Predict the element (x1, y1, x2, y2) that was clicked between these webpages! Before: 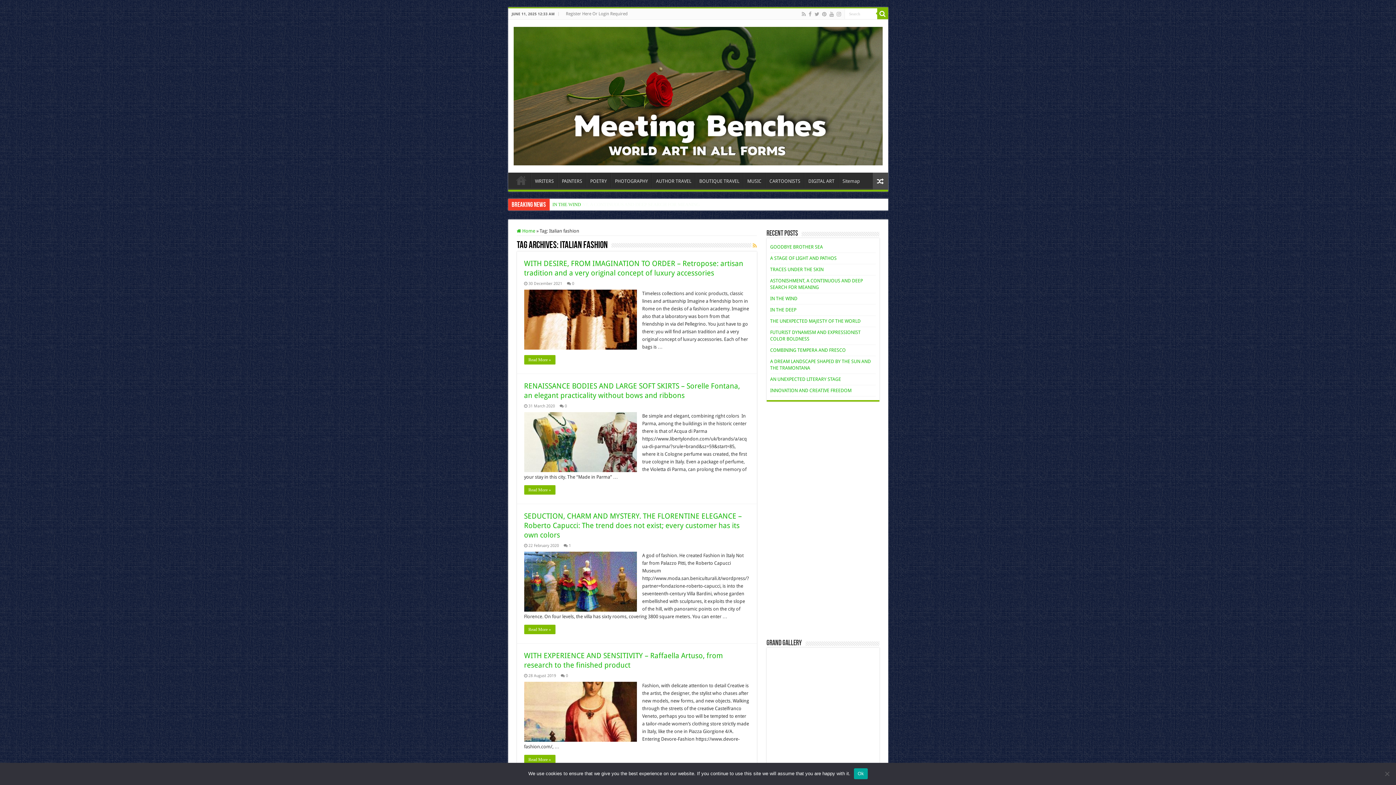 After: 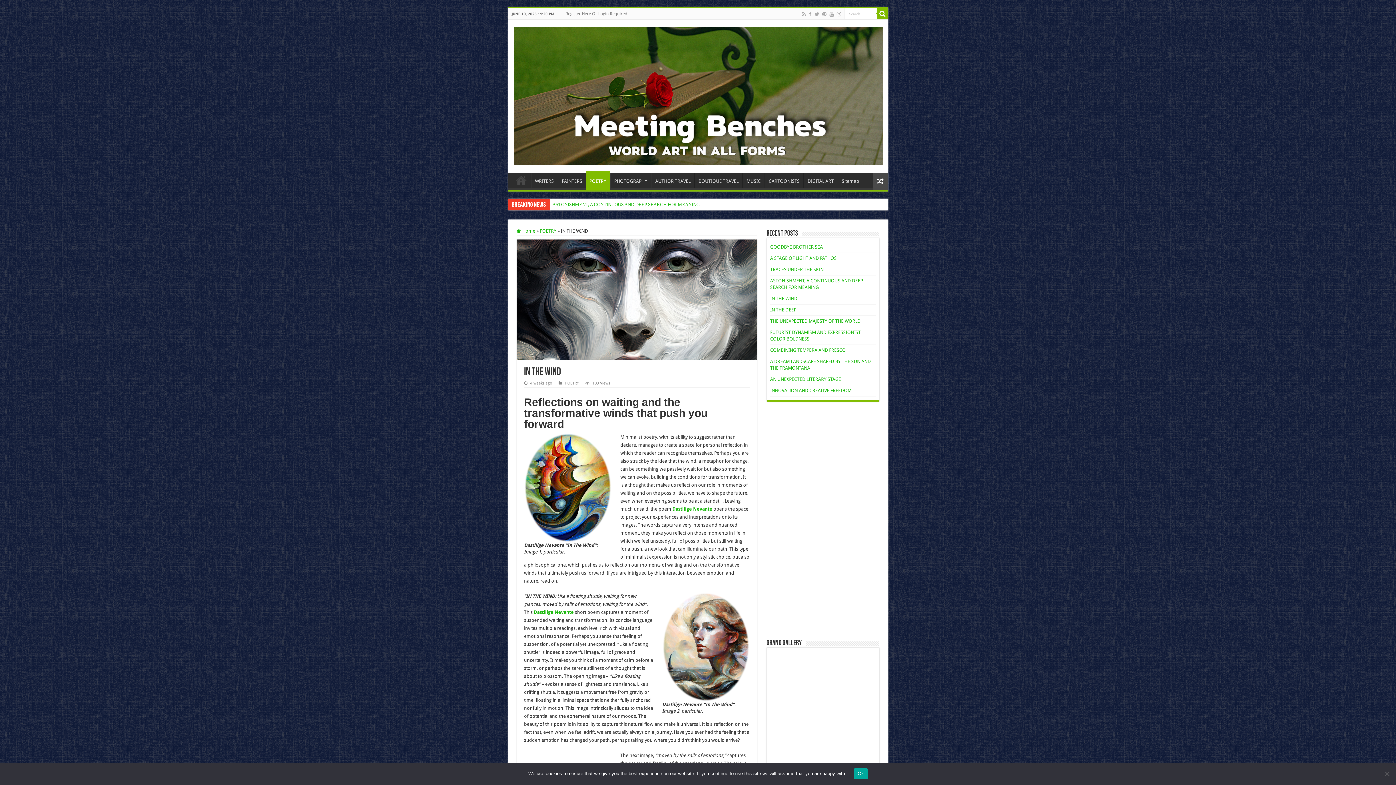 Action: bbox: (770, 295, 797, 301) label: IN THE WIND